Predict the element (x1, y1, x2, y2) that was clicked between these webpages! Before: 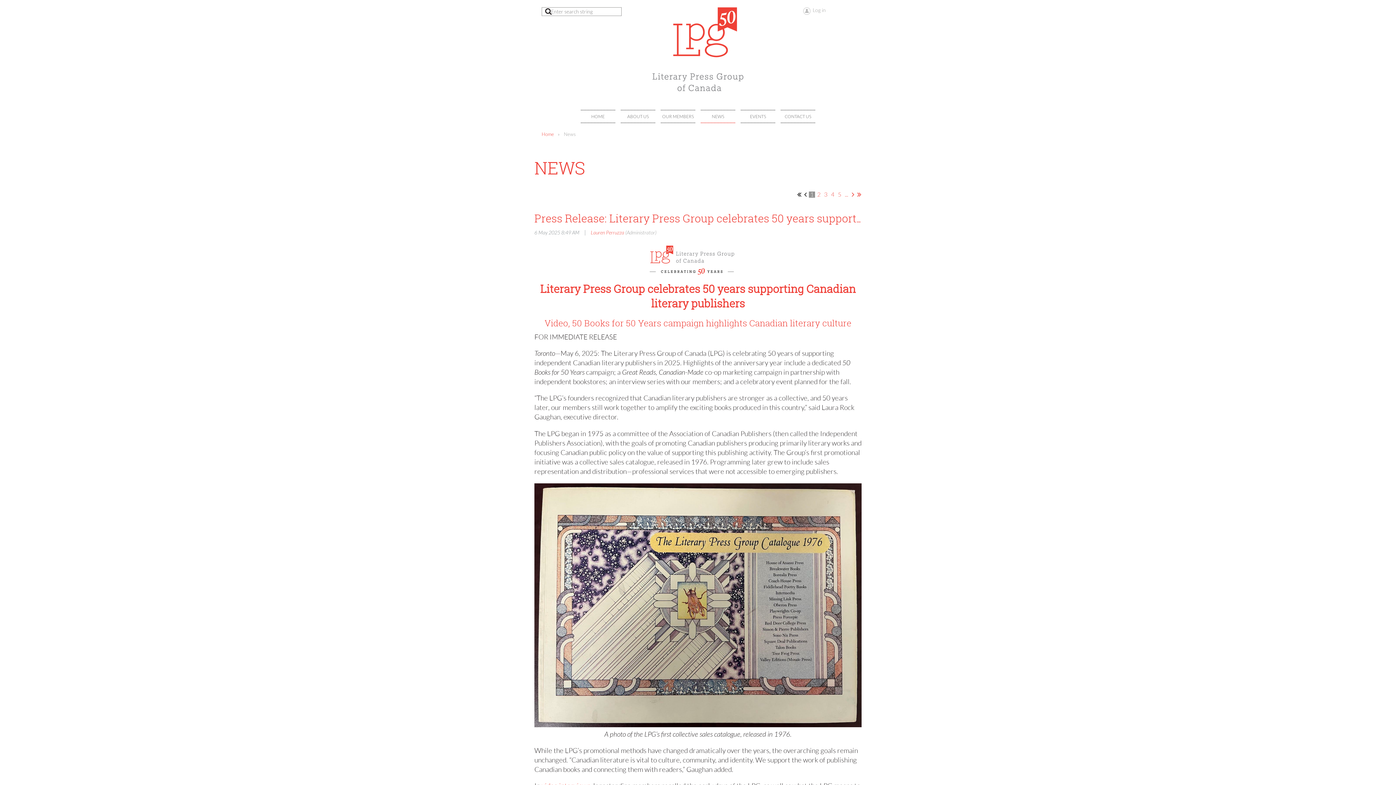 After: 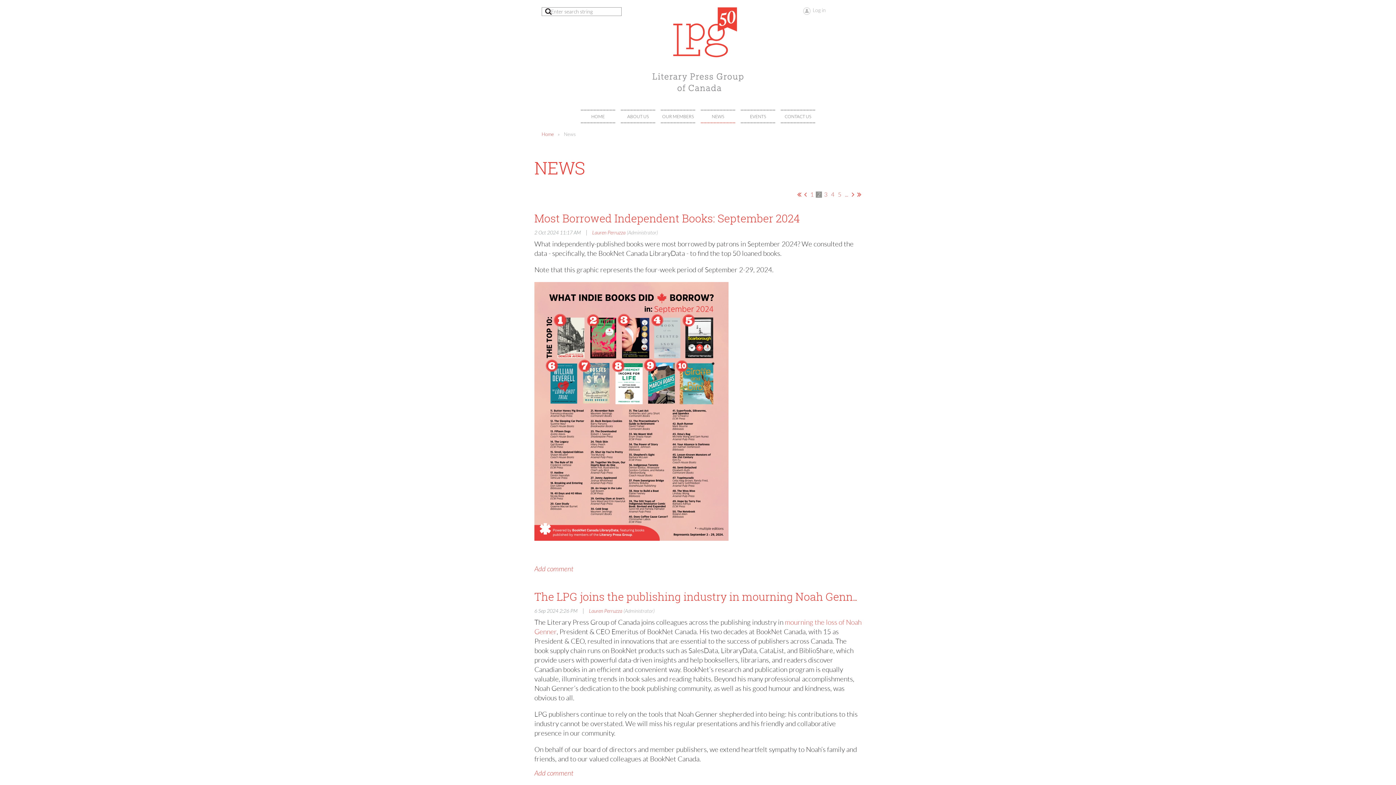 Action: bbox: (816, 191, 822, 197) label:  2 